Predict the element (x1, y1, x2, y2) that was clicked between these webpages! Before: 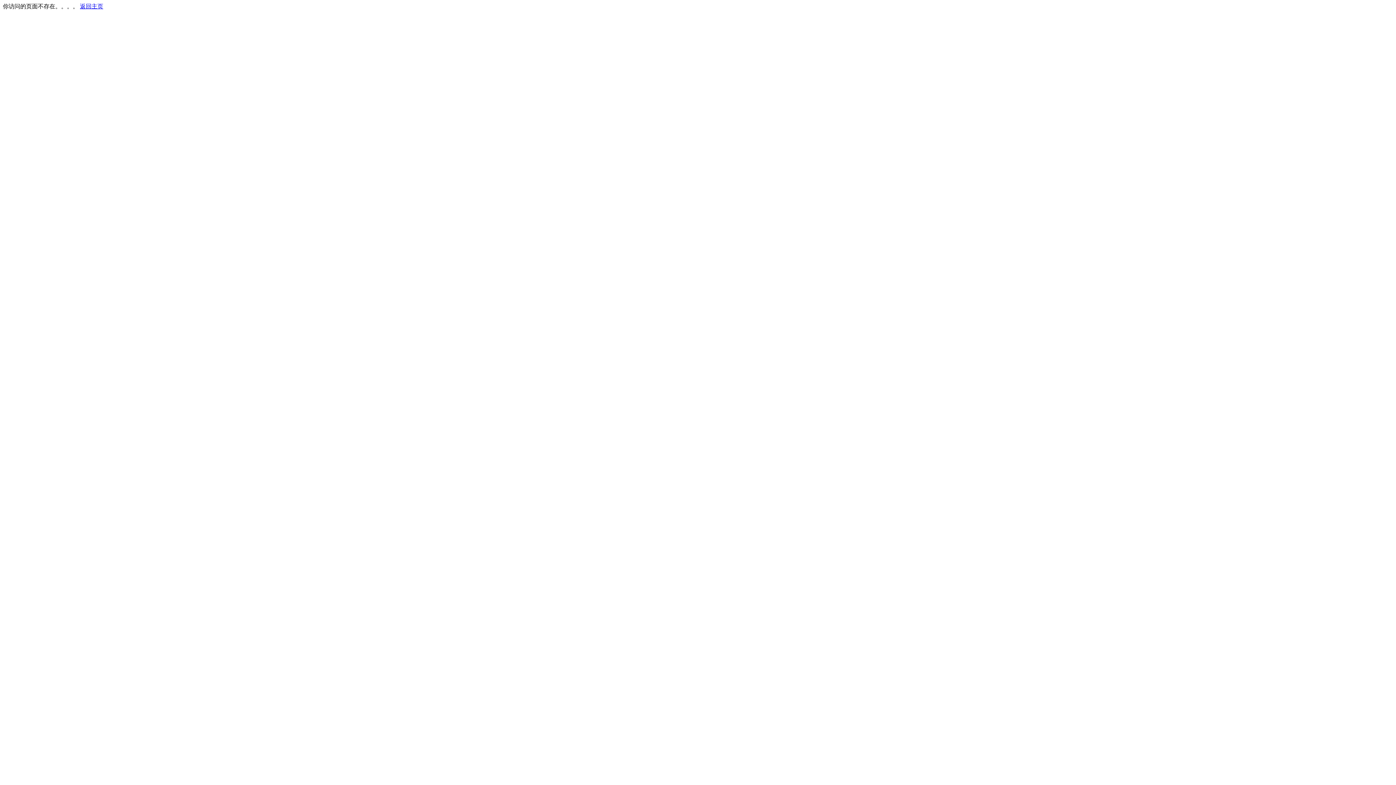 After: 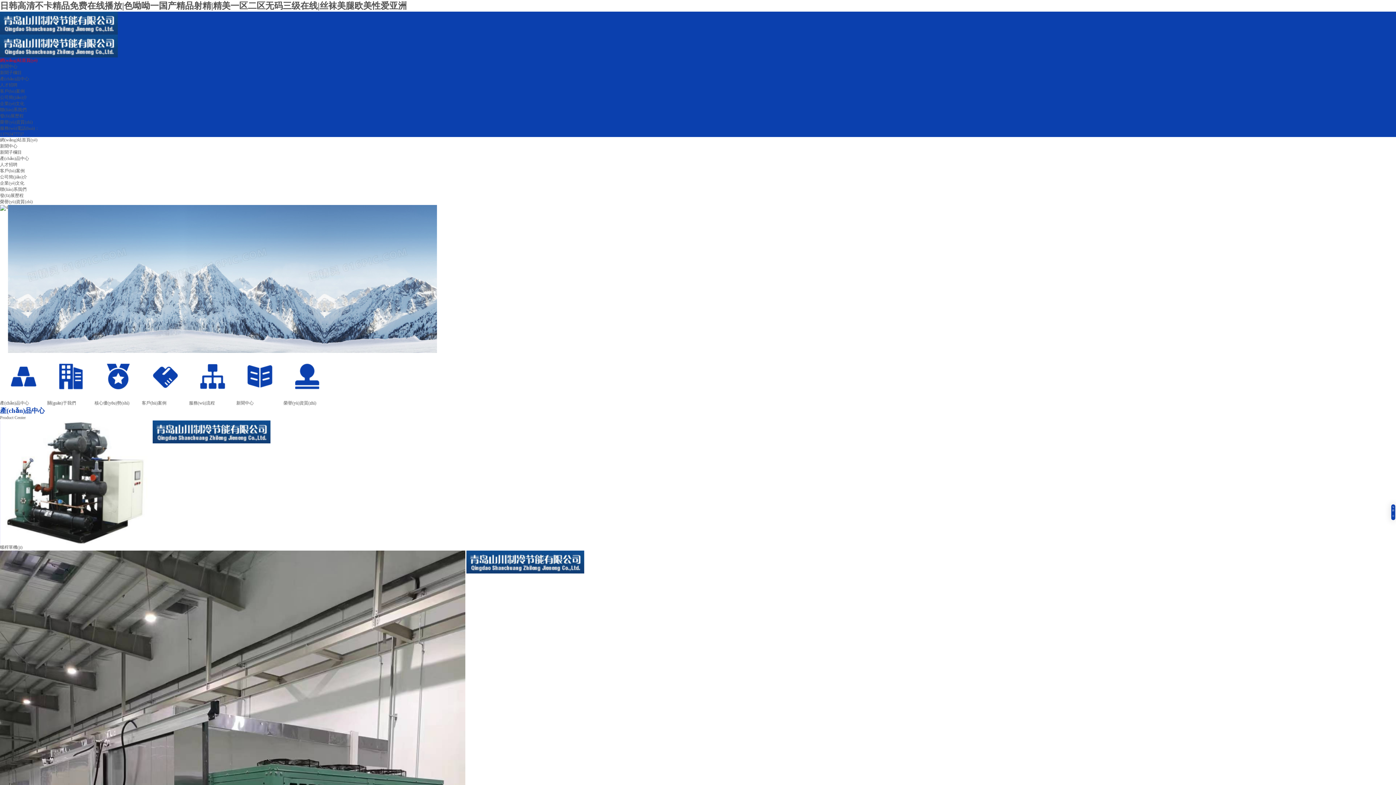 Action: label: 返回主页 bbox: (80, 3, 103, 9)